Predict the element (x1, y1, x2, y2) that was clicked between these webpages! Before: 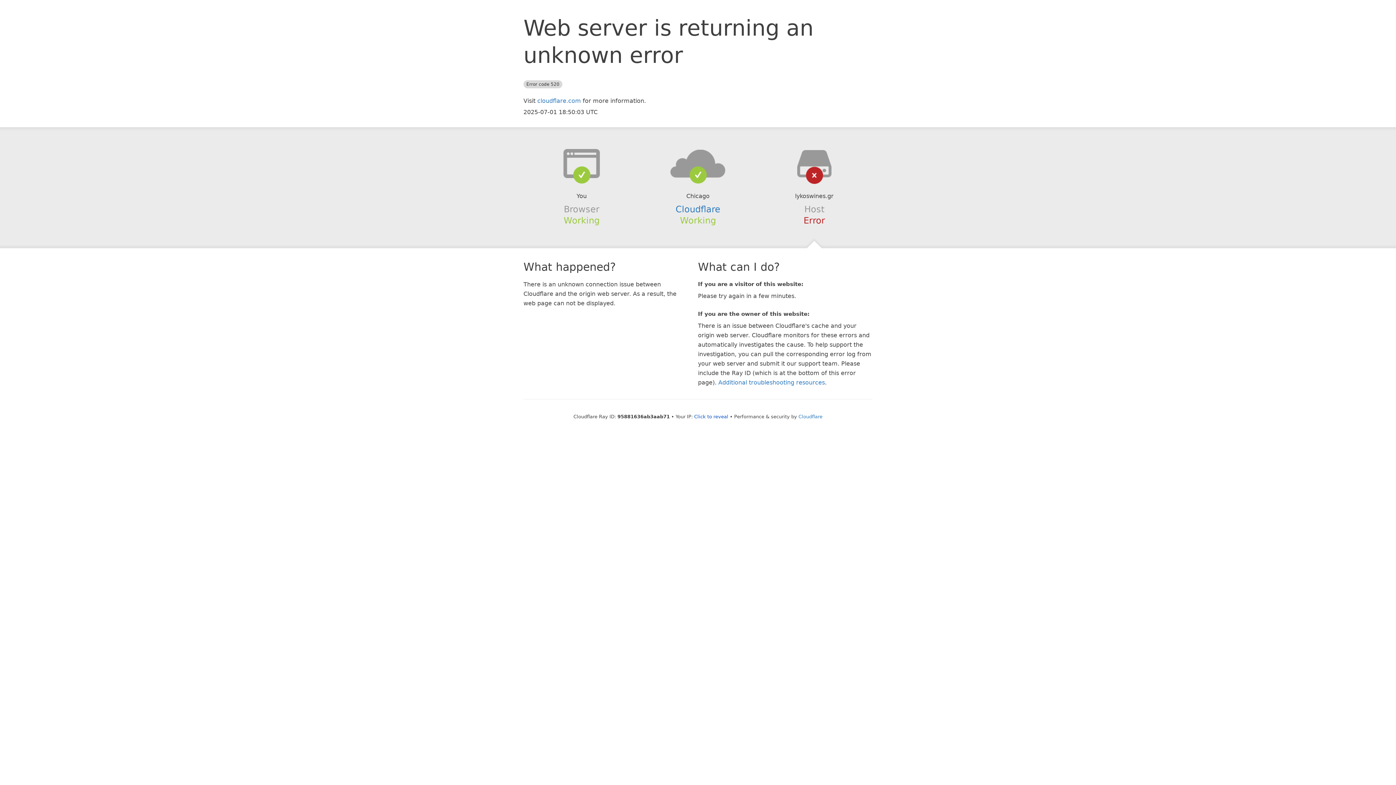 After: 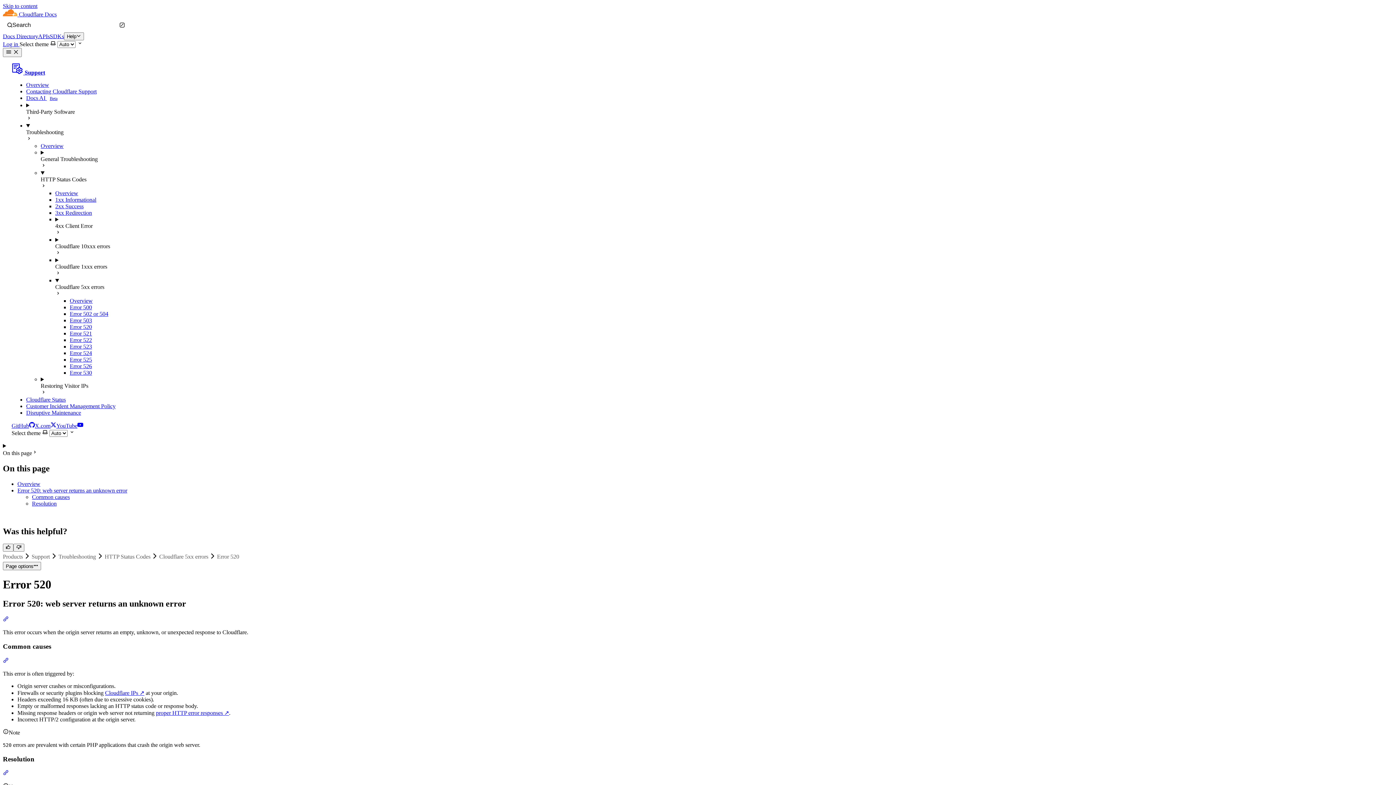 Action: label: Additional troubleshooting resources bbox: (718, 379, 825, 386)